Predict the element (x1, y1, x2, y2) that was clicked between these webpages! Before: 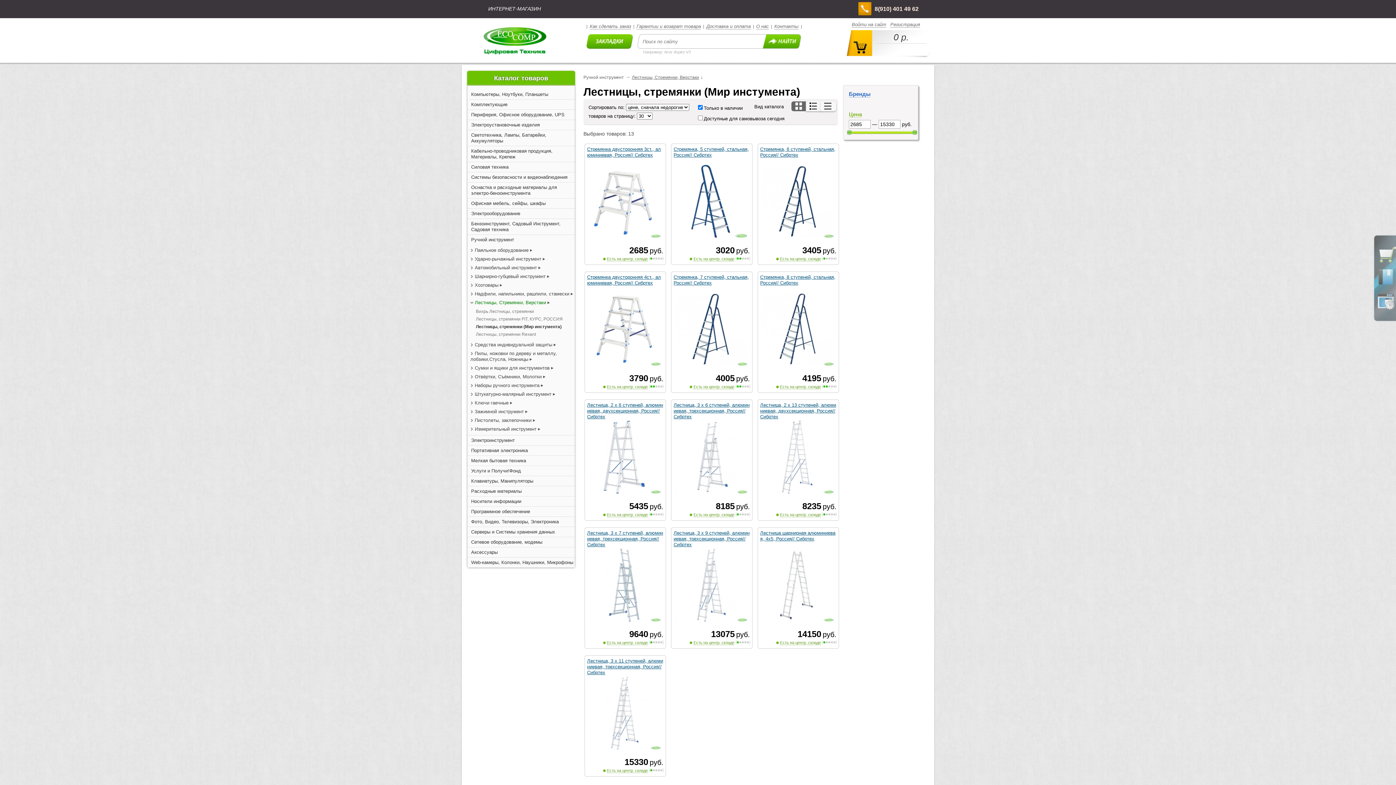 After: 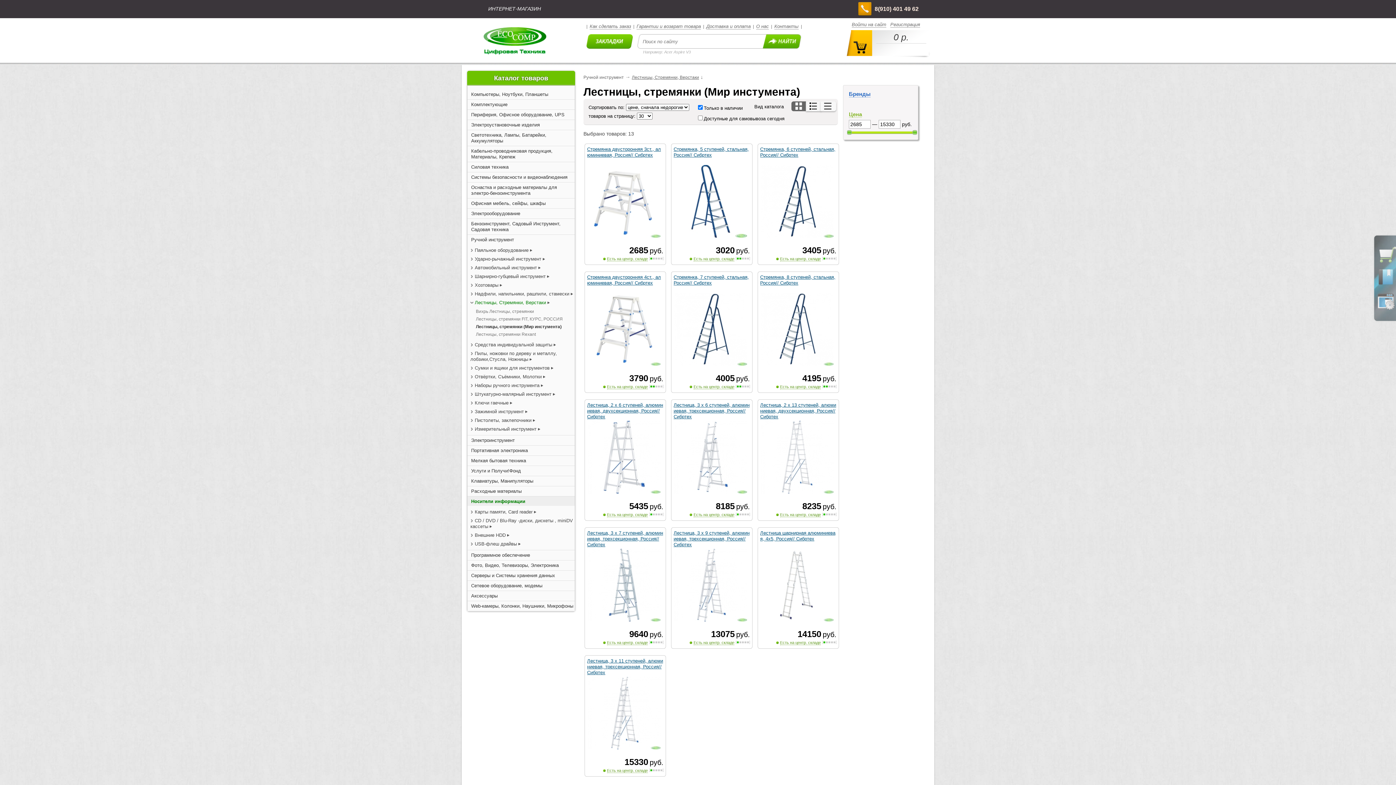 Action: label: Носители информации bbox: (471, 498, 521, 504)